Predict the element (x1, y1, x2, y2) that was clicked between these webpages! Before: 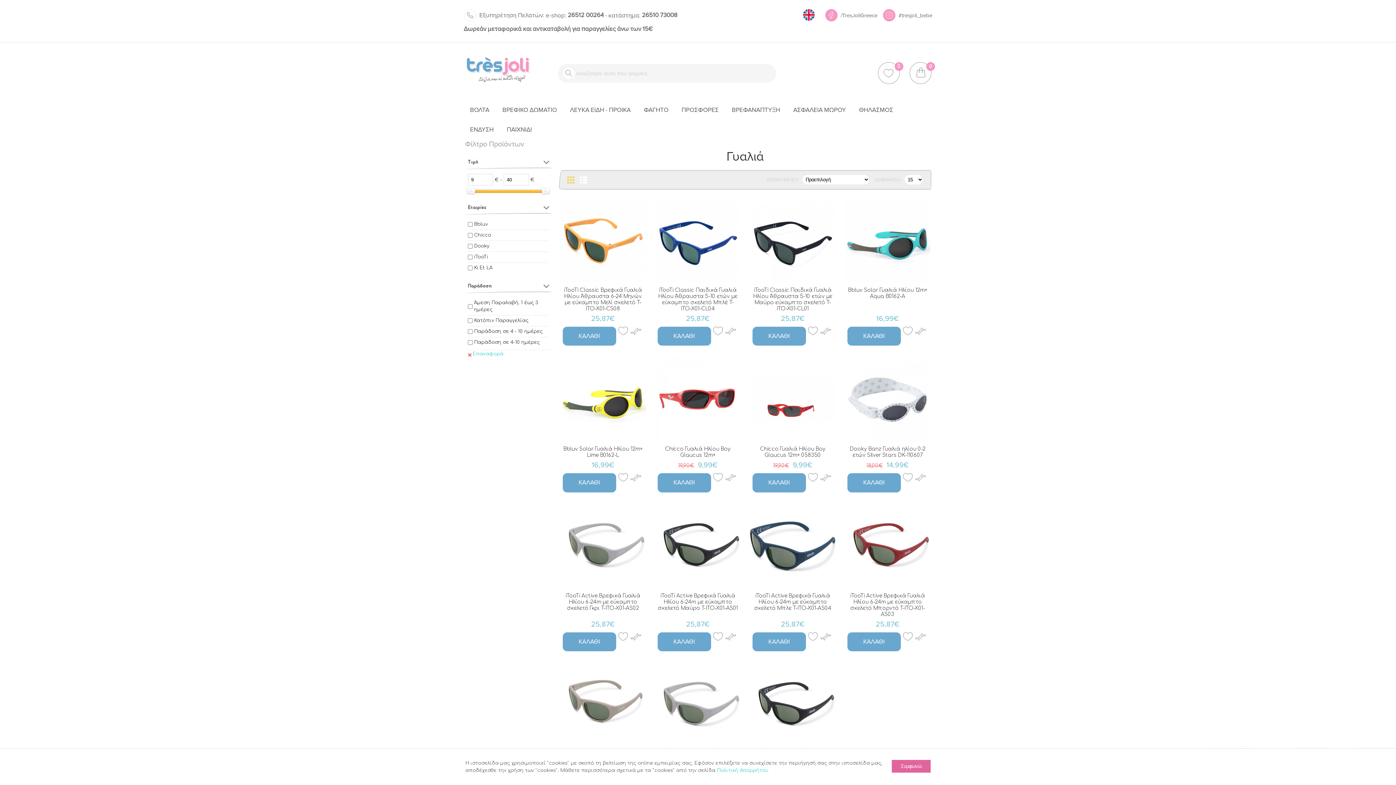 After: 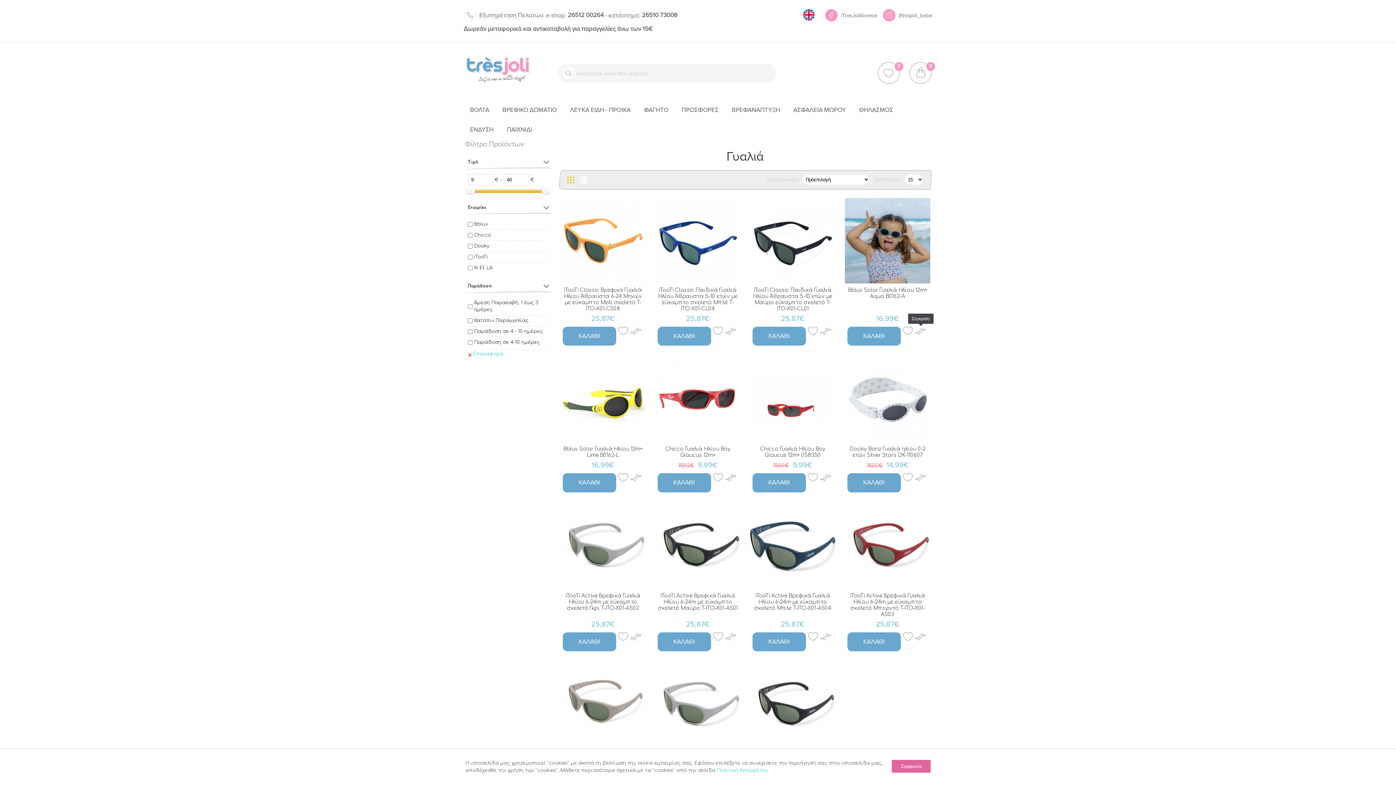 Action: bbox: (915, 326, 926, 337)